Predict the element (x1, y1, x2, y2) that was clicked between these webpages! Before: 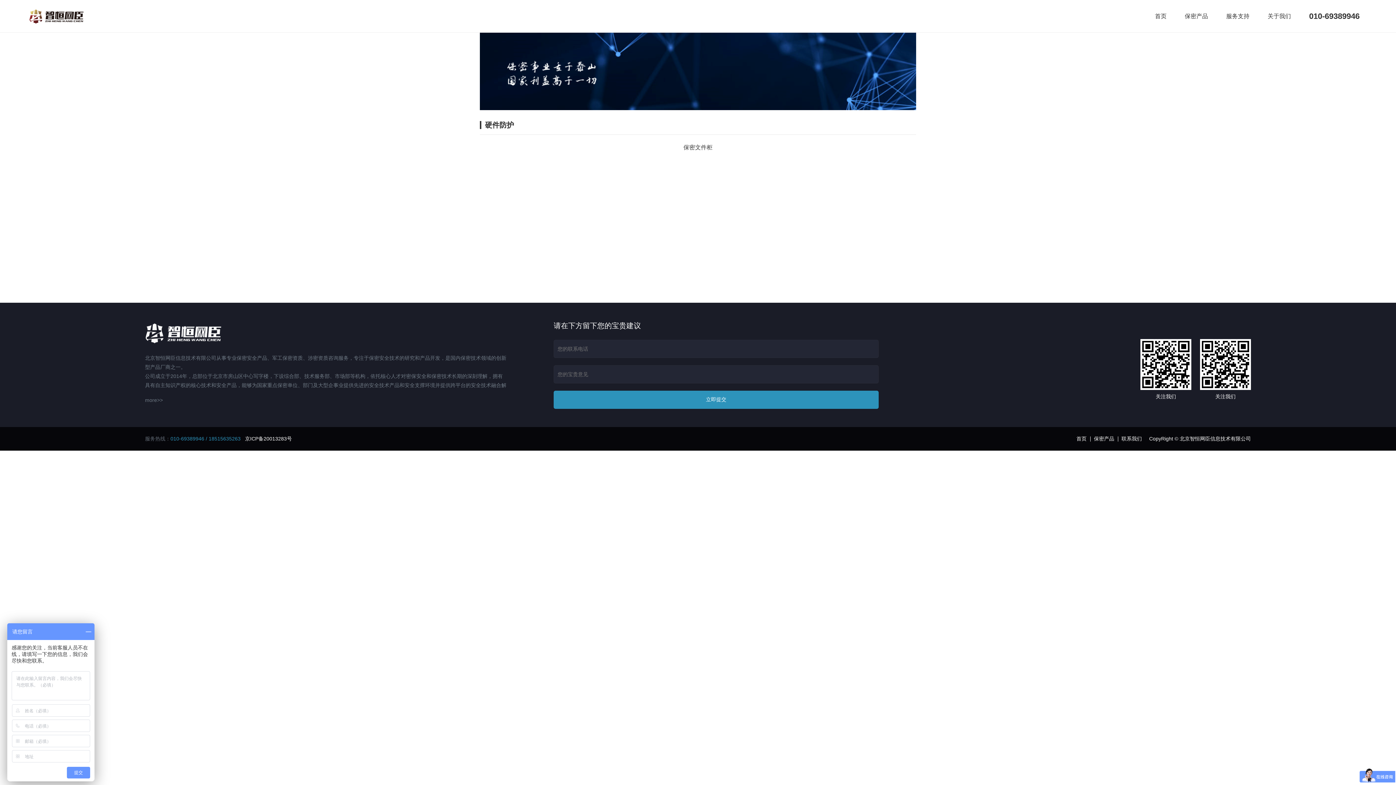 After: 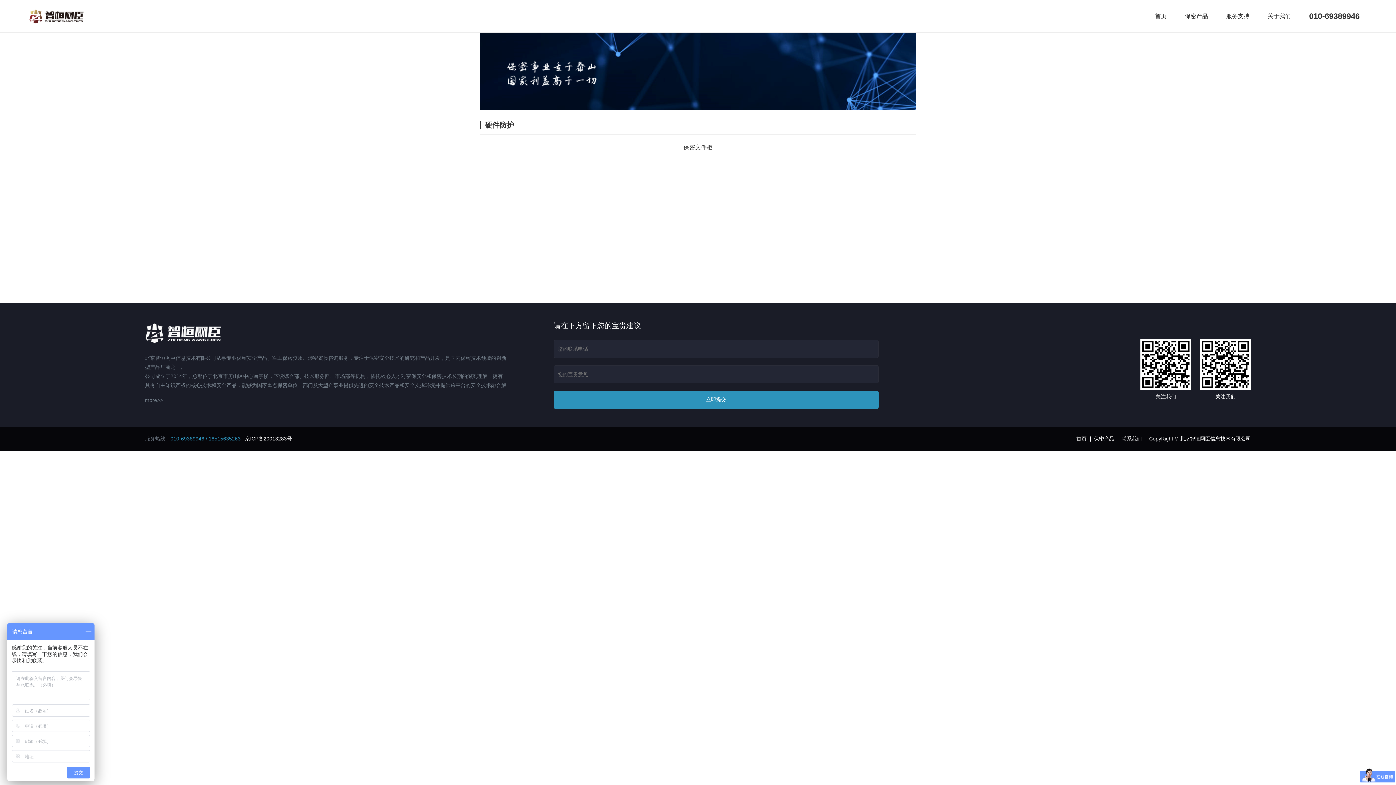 Action: label: 京ICP备20013283号 bbox: (245, 436, 292, 441)